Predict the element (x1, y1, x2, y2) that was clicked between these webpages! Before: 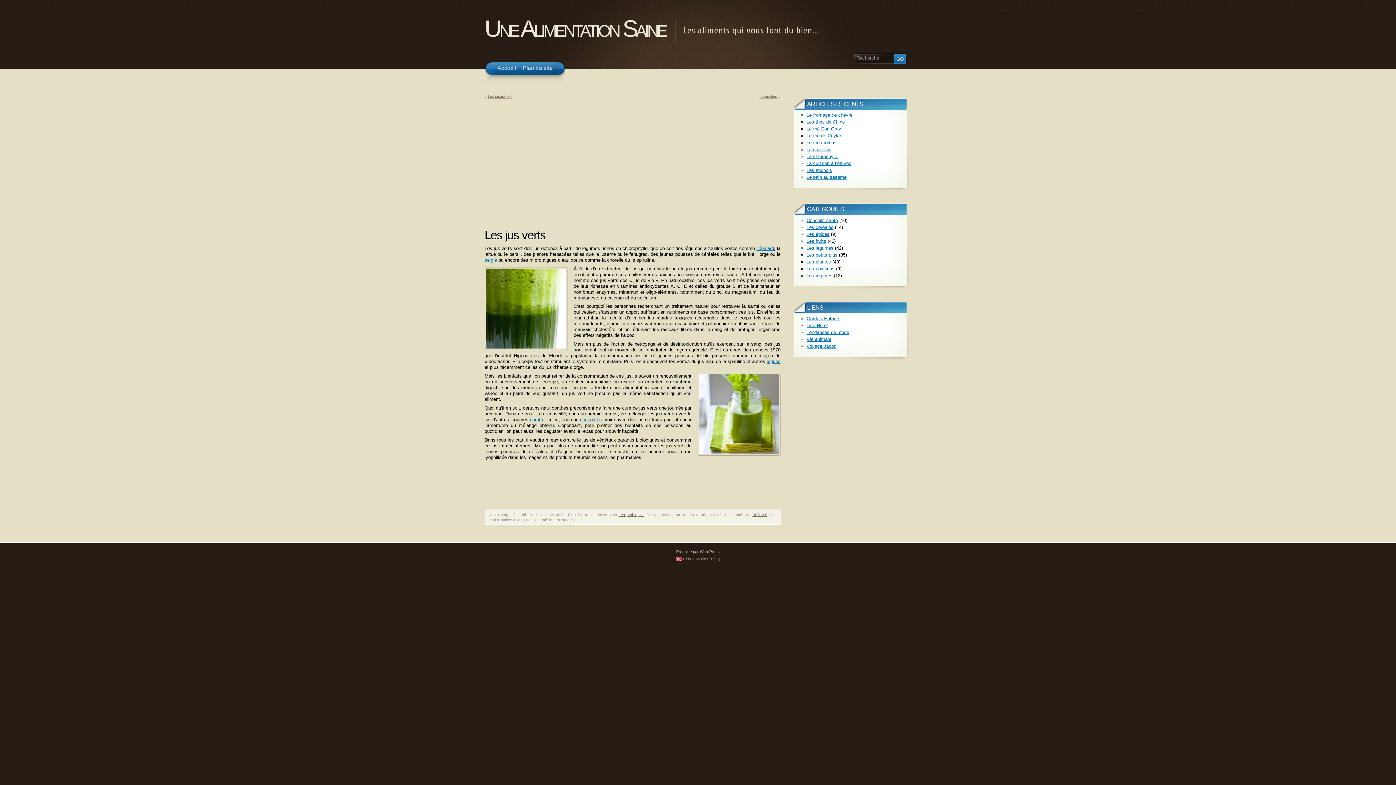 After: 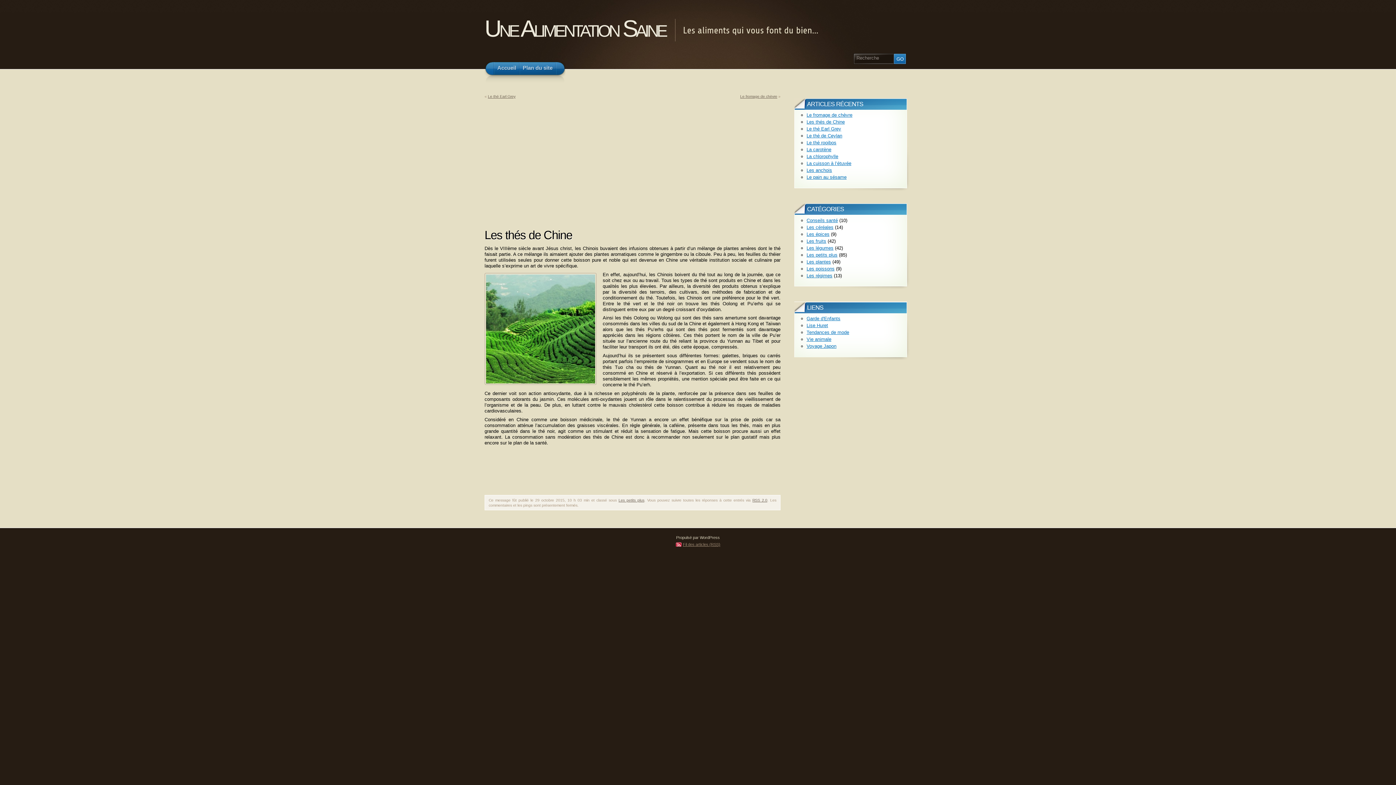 Action: bbox: (806, 119, 845, 124) label: Les thés de Chine